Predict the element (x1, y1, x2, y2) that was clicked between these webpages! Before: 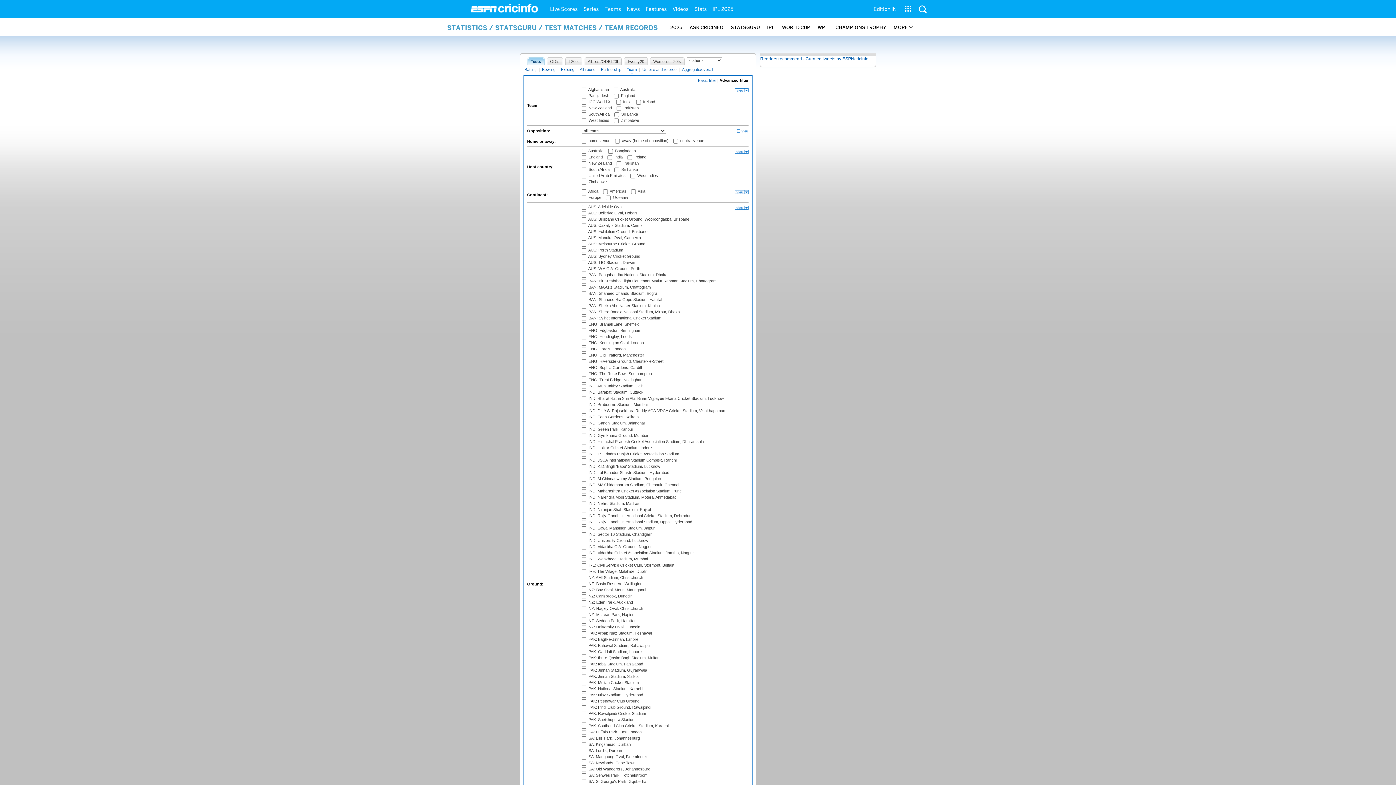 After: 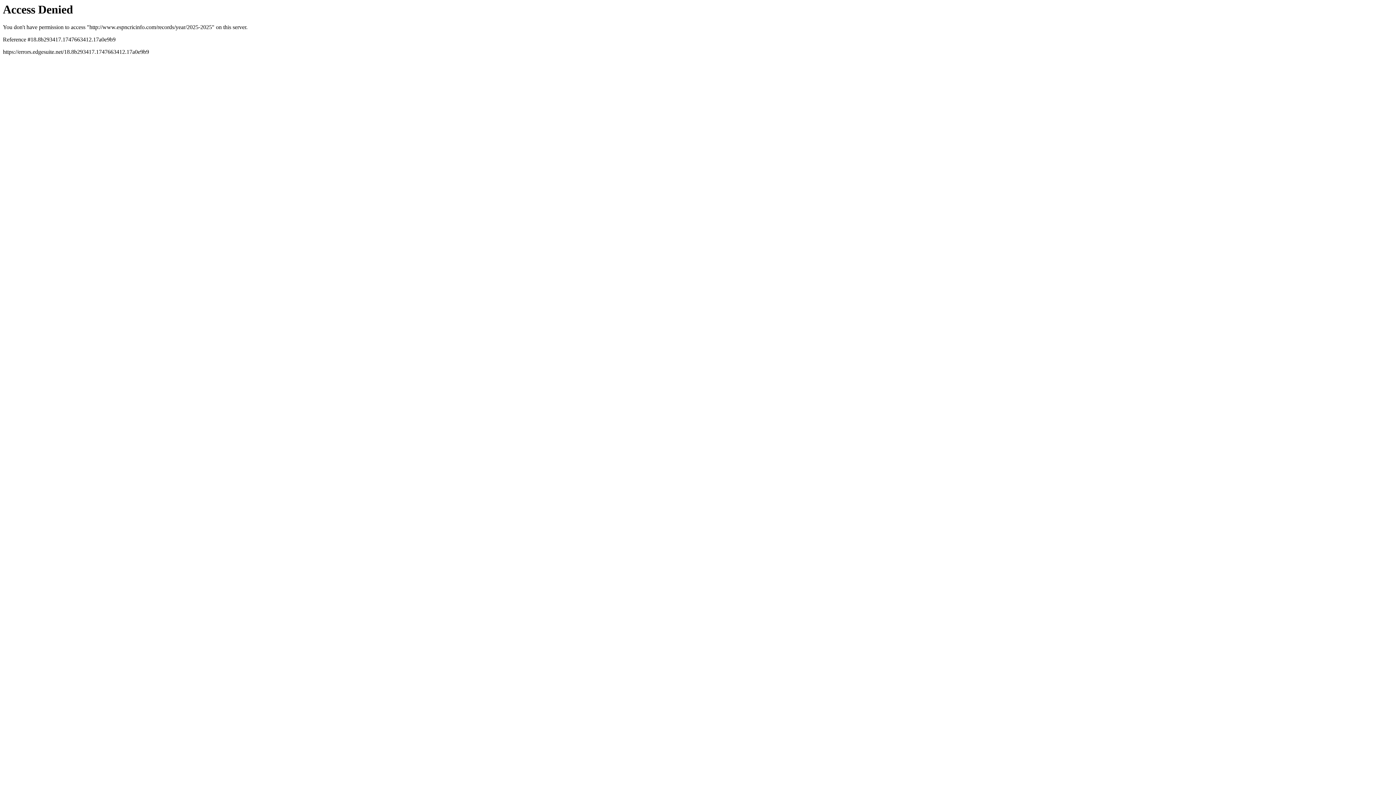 Action: label: 2025 bbox: (670, 18, 682, 36)